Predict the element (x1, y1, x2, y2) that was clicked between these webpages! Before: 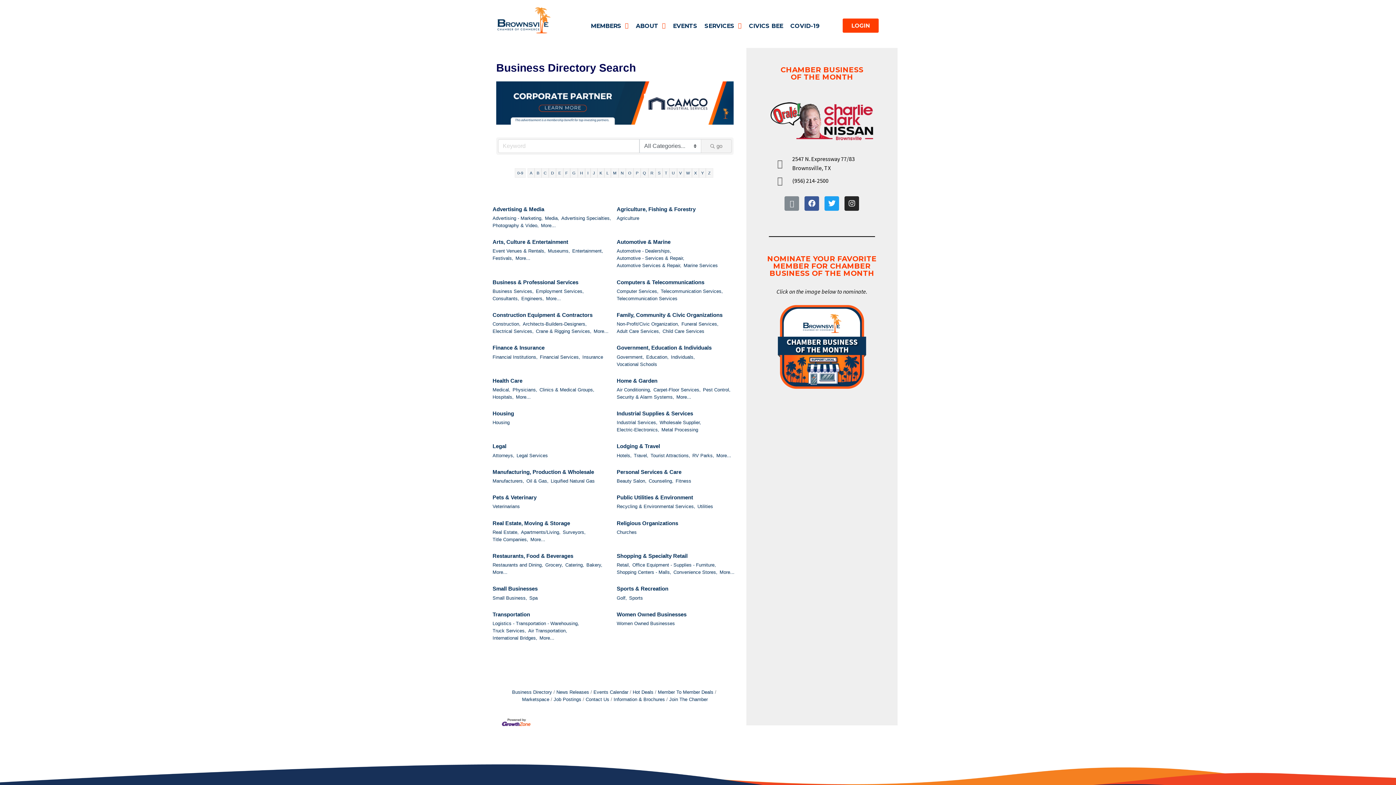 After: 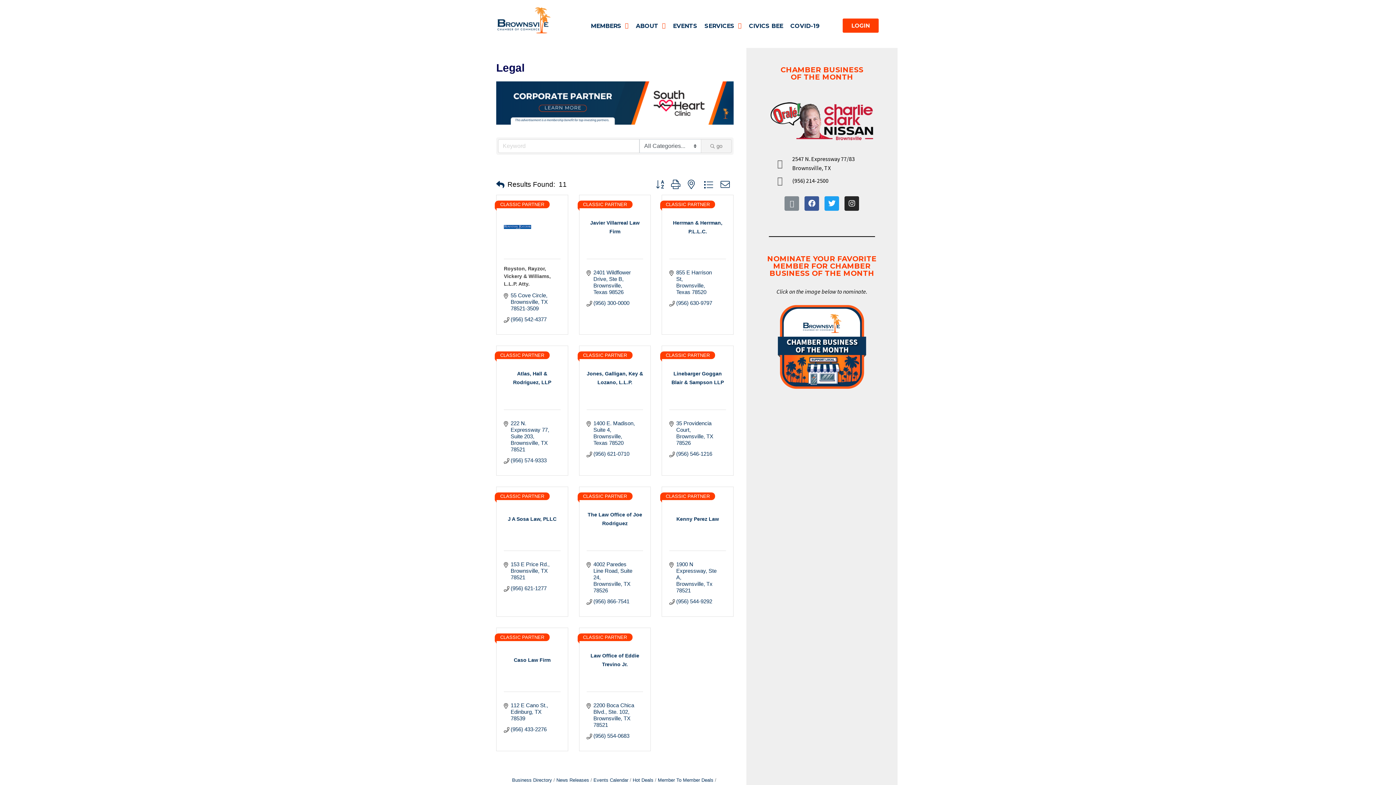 Action: bbox: (492, 442, 506, 451) label: Legal